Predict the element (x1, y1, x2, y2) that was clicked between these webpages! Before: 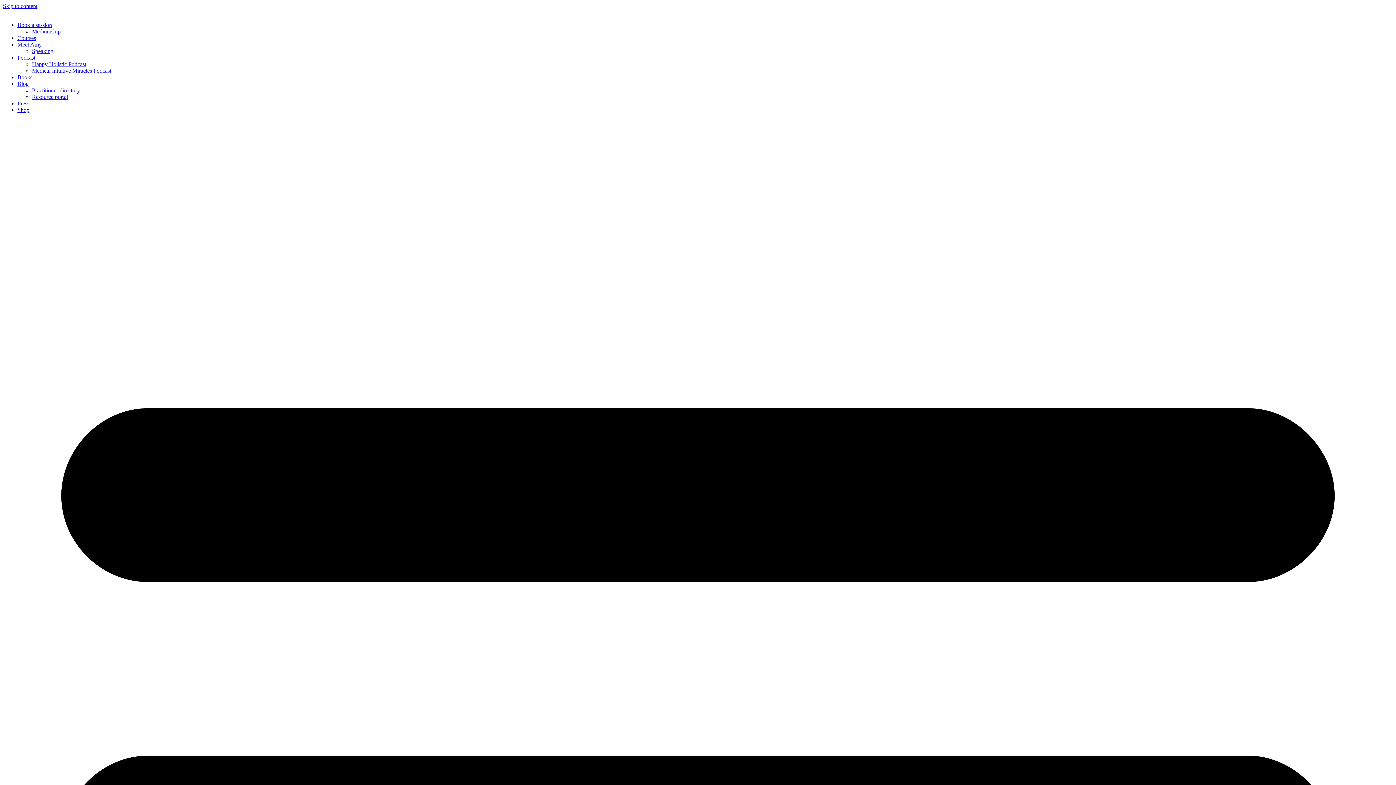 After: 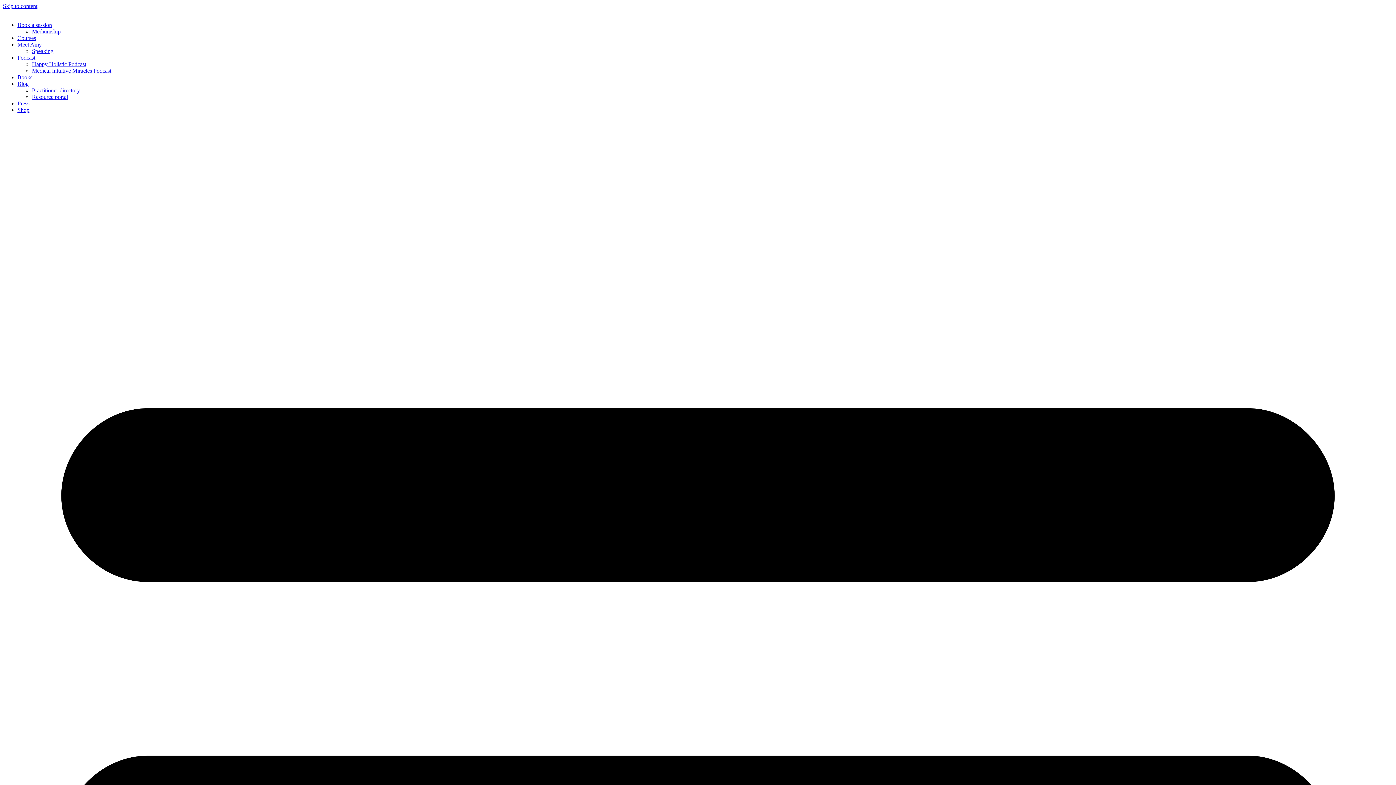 Action: bbox: (17, 34, 36, 41) label: Courses